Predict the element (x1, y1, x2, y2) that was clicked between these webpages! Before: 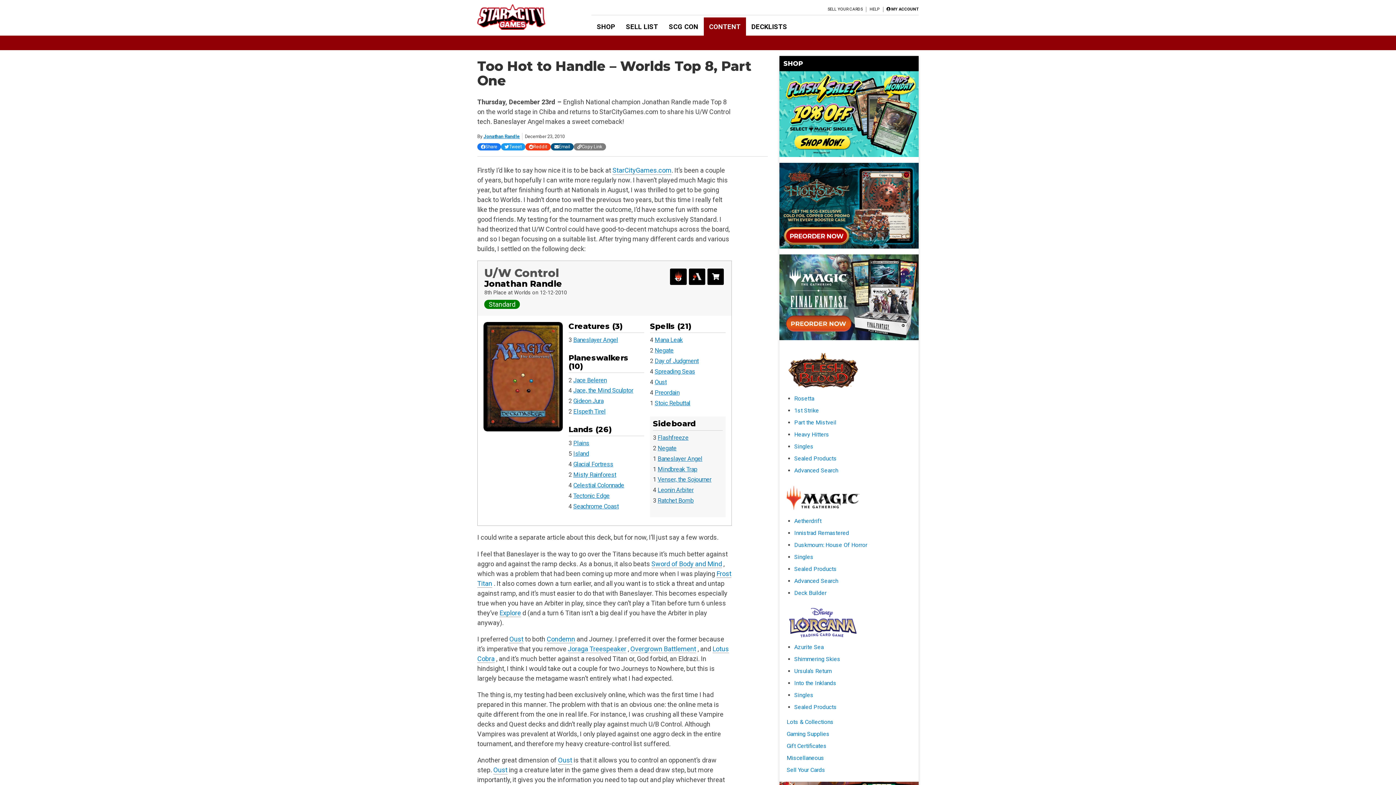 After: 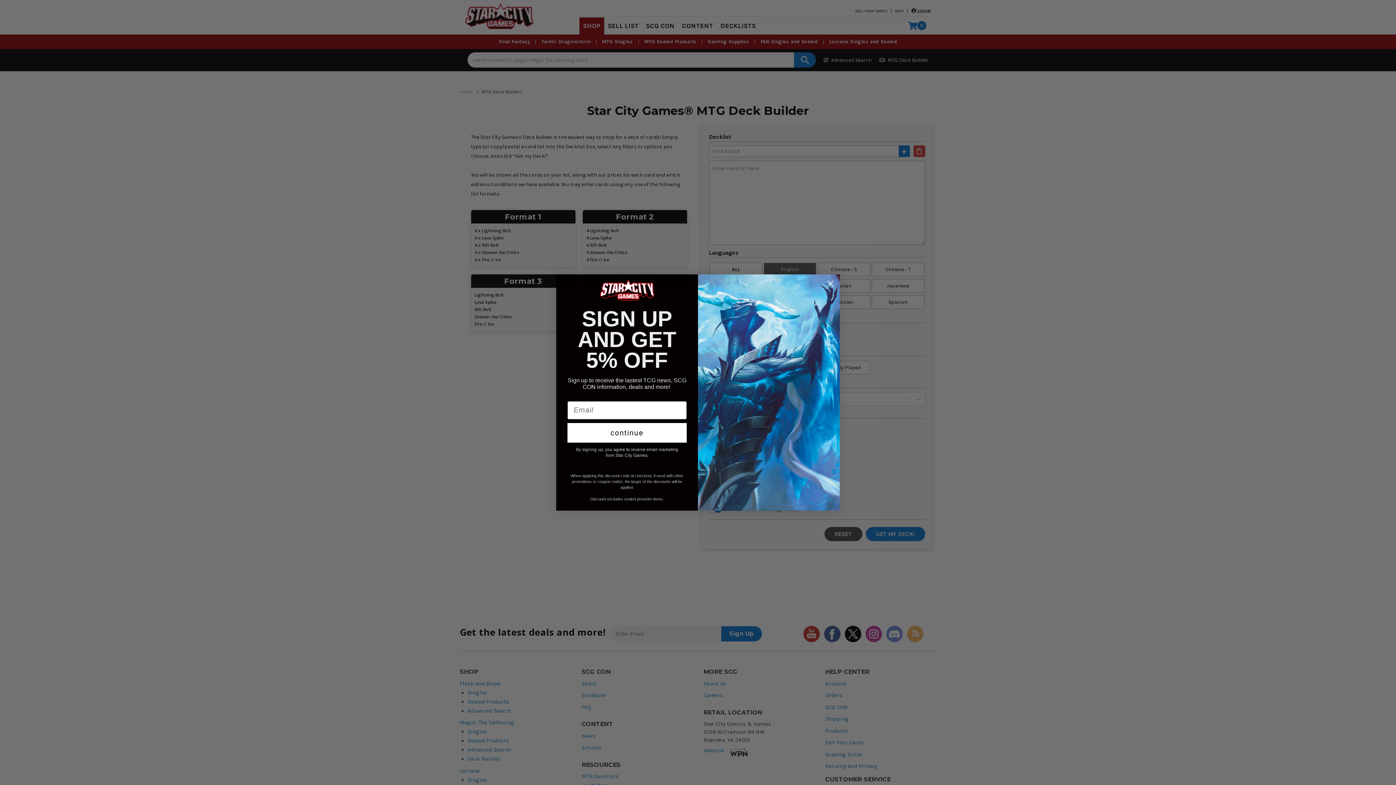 Action: bbox: (794, 589, 826, 596) label: Deck Builder